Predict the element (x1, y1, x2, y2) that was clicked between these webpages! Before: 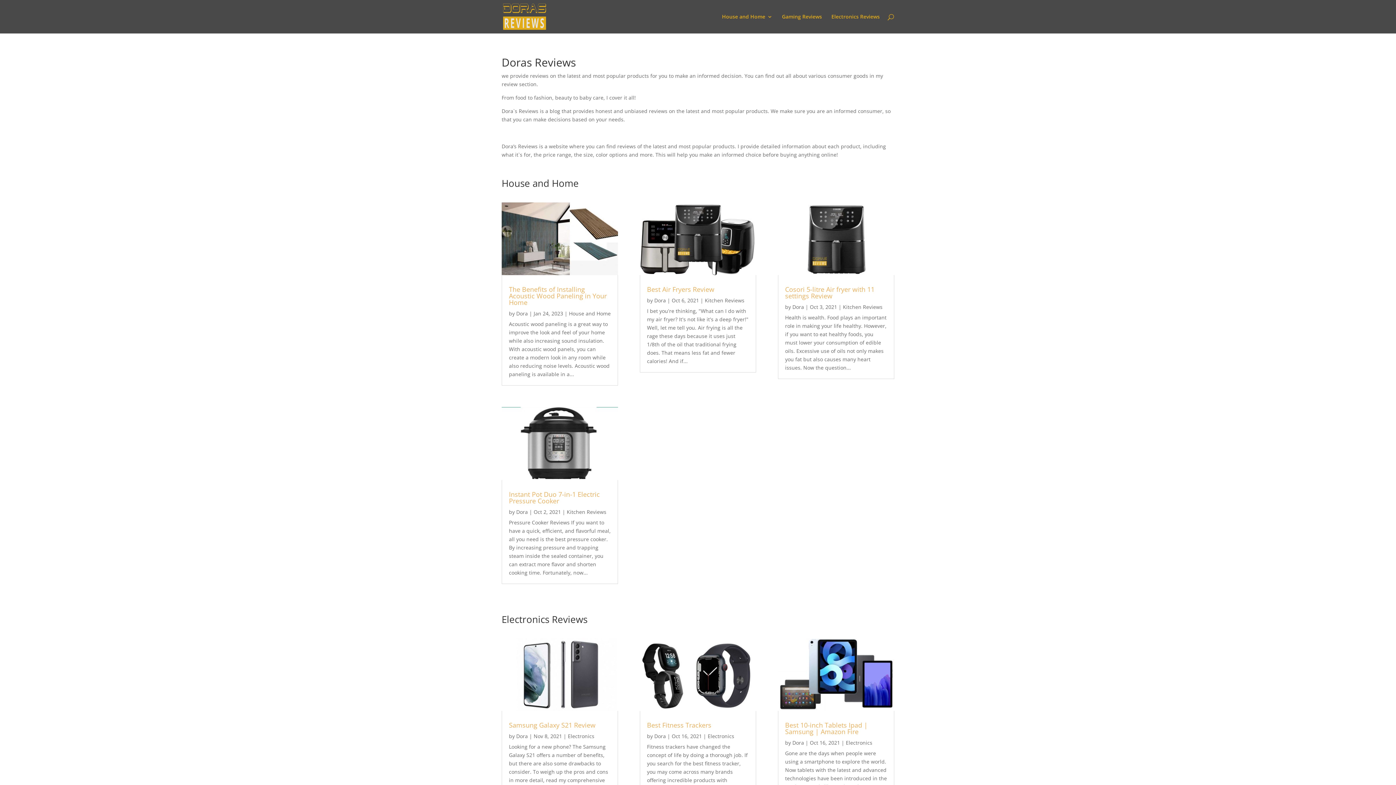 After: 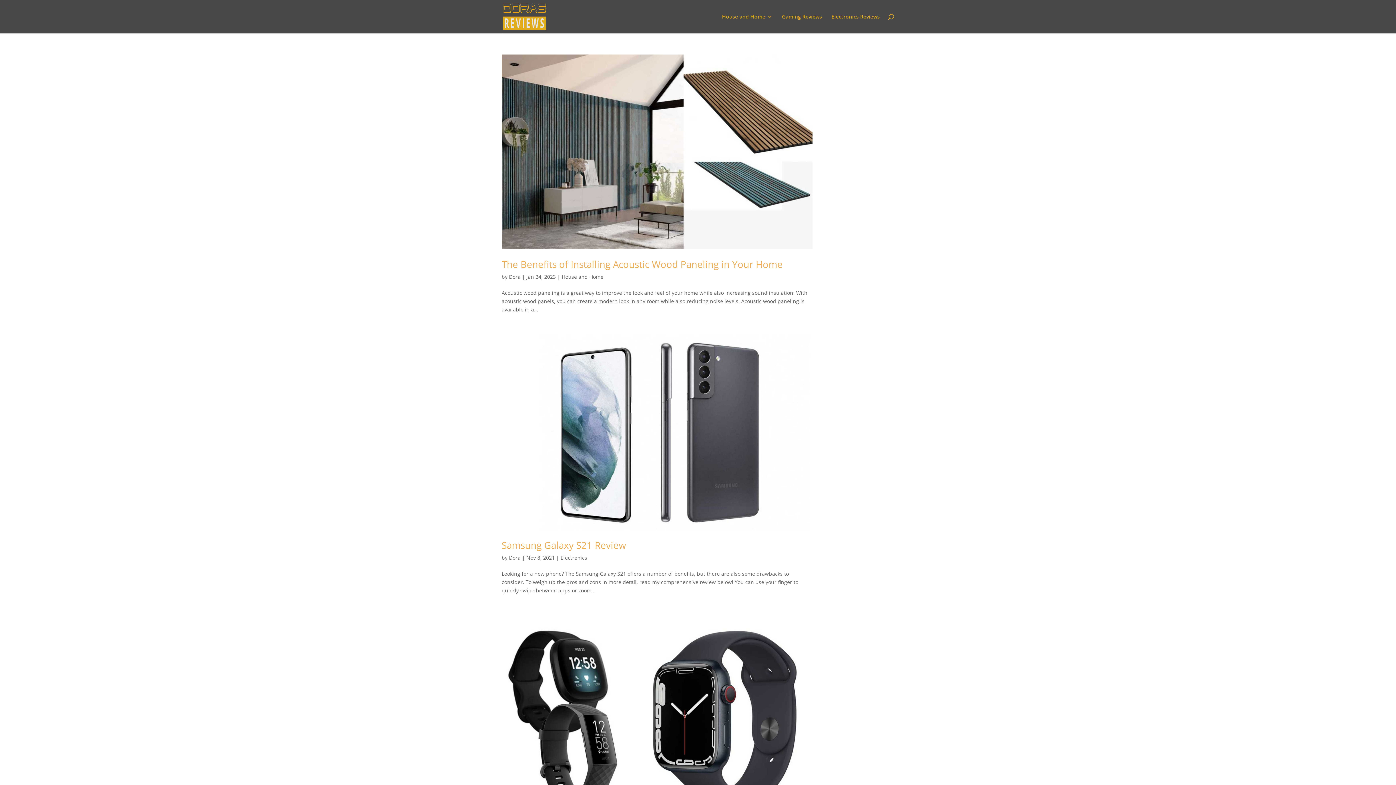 Action: label: Dora bbox: (792, 739, 804, 746)